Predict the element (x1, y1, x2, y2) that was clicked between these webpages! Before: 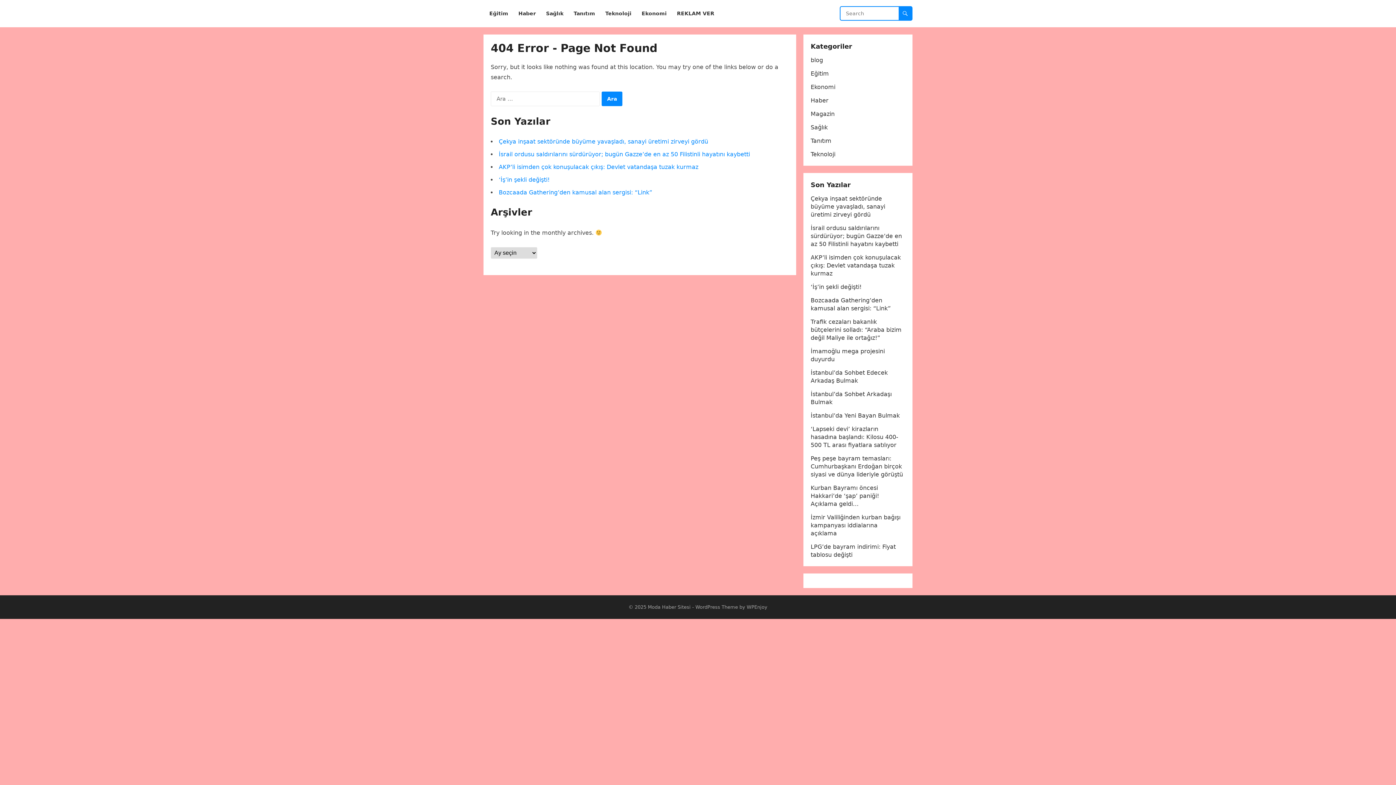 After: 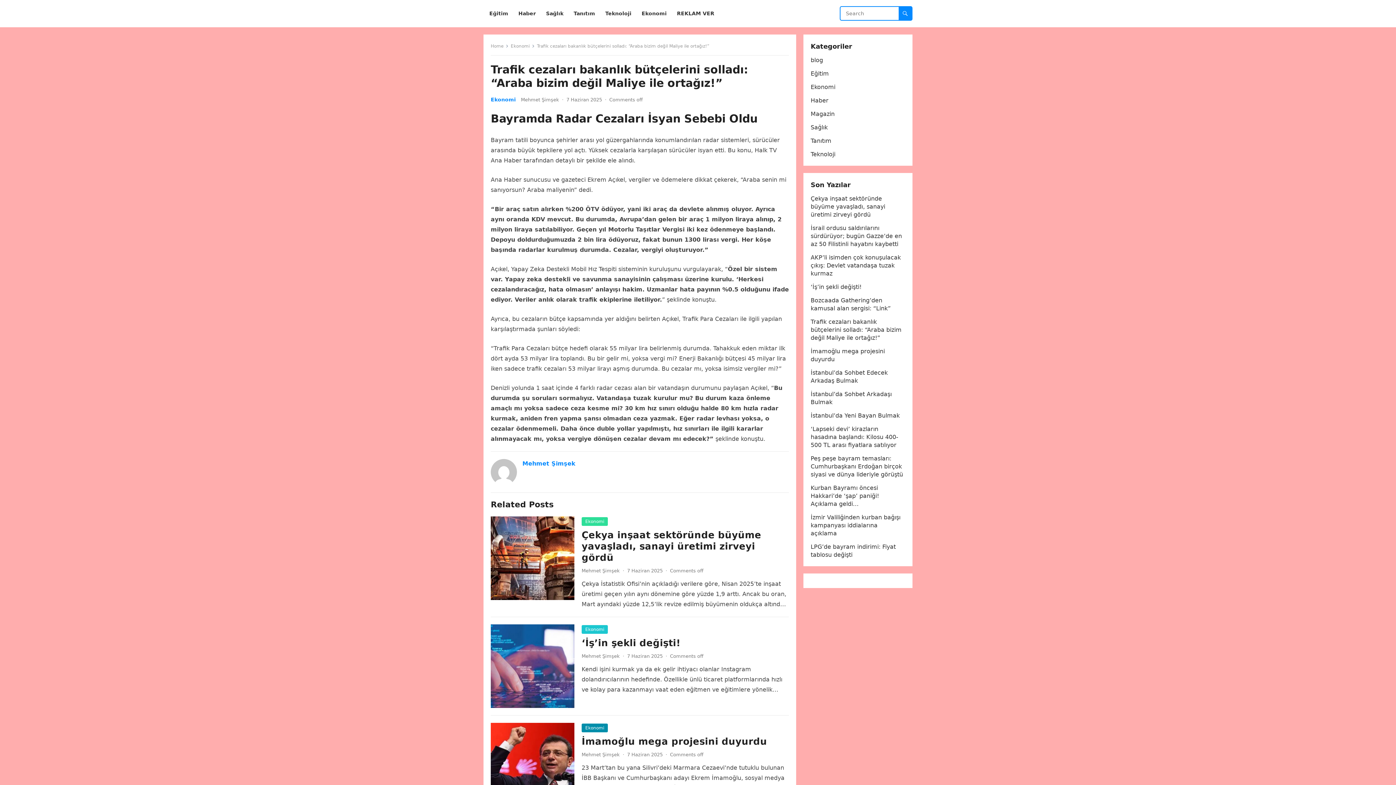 Action: bbox: (810, 318, 901, 341) label: Trafik cezaları bakanlık bütçelerini solladı: “Araba bizim değil Maliye ile ortağız!”